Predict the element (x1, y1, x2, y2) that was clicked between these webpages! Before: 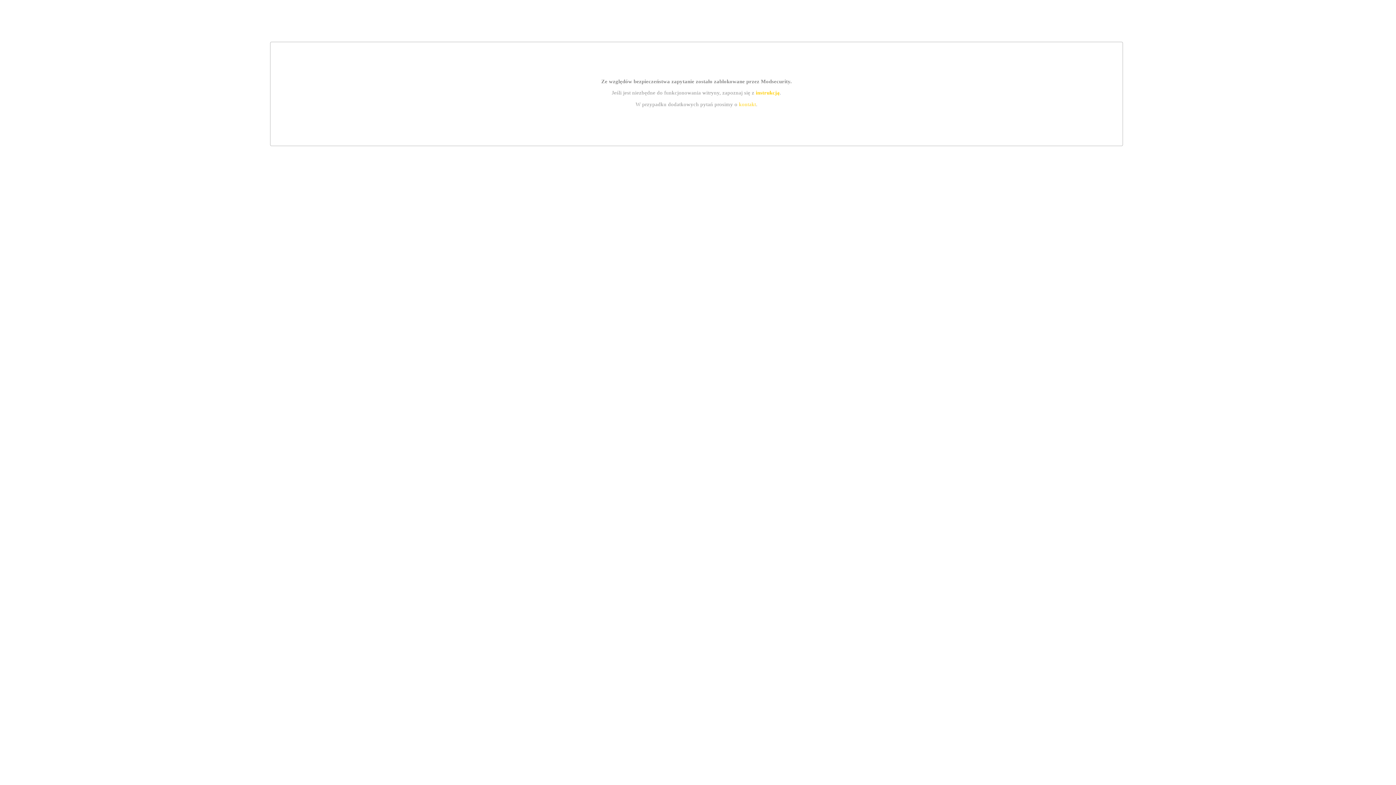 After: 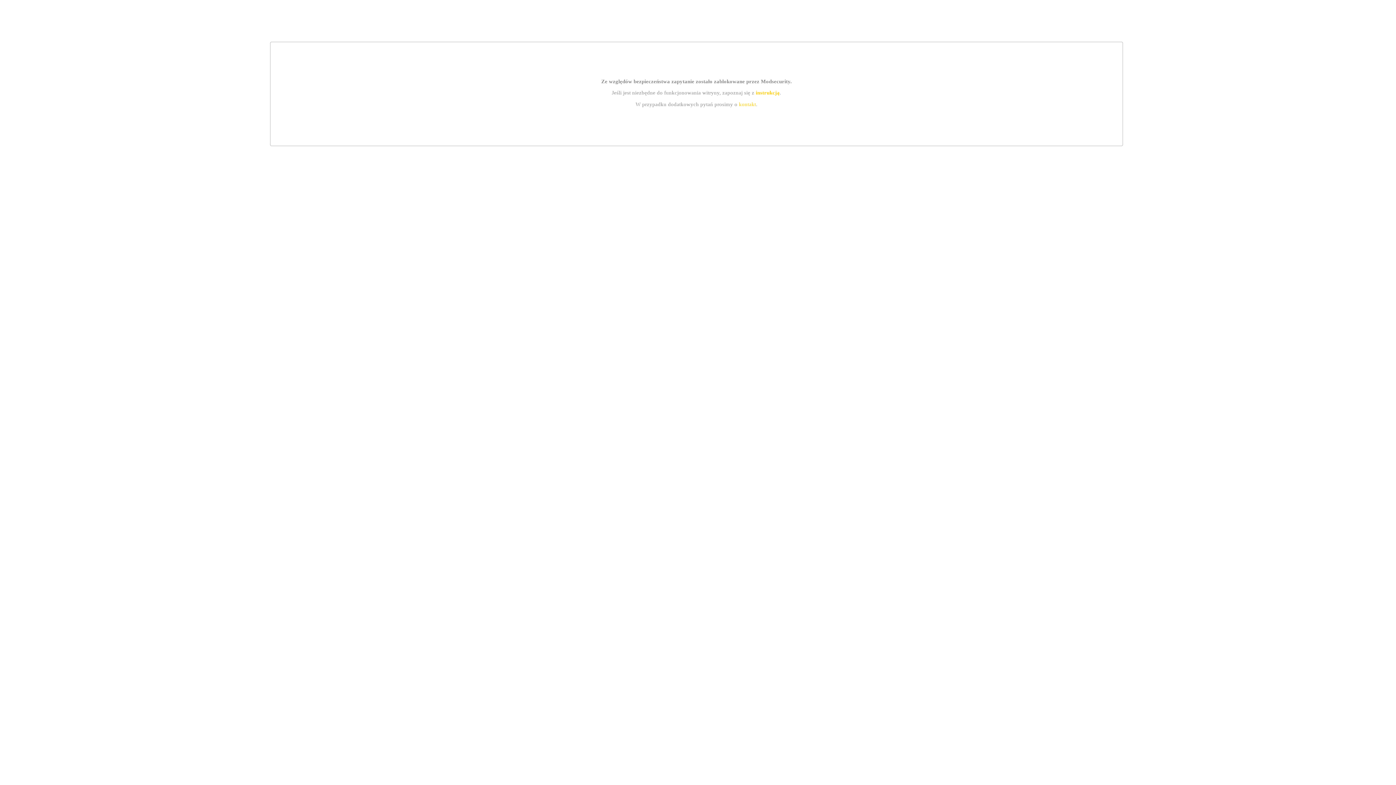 Action: label: kontakt bbox: (739, 101, 756, 107)